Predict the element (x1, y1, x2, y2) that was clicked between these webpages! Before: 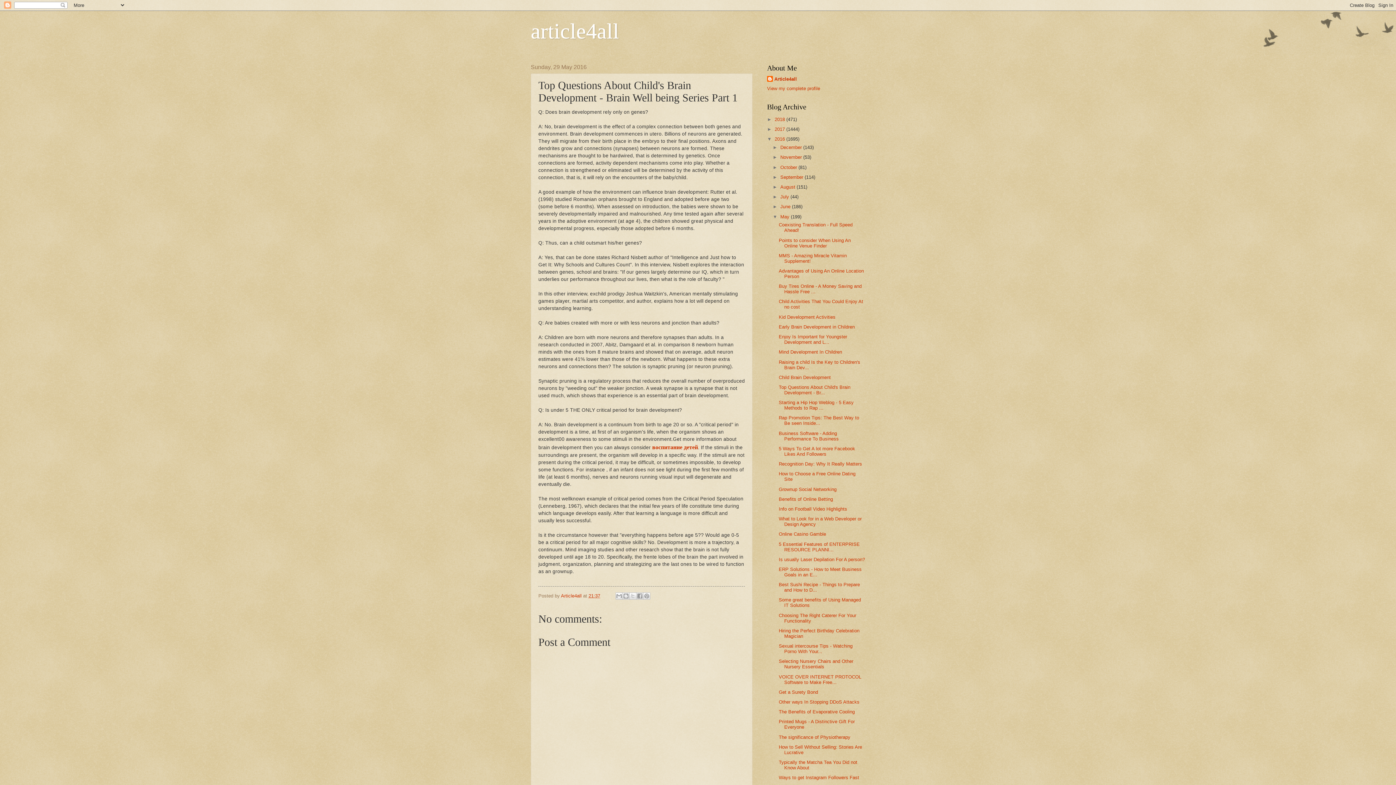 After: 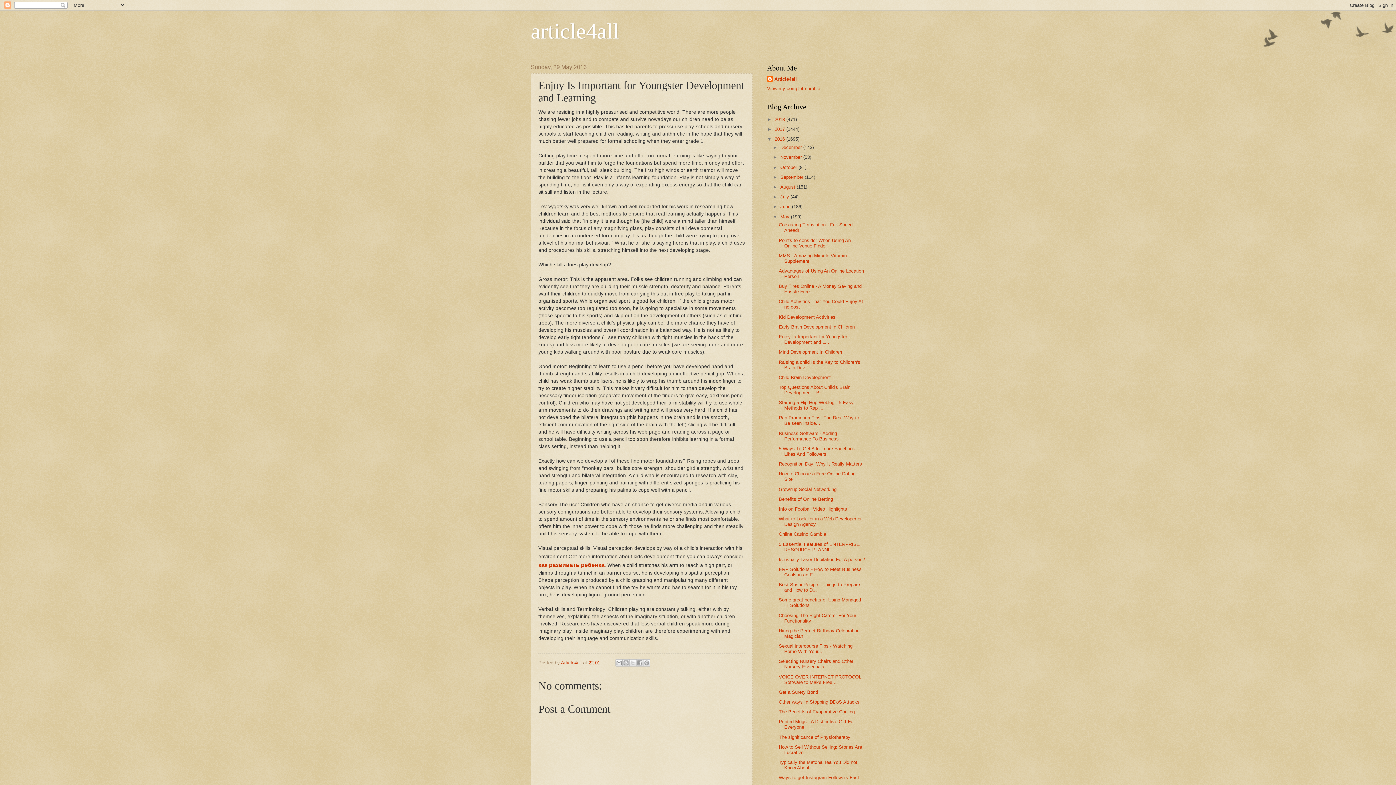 Action: label: Enjoy Is Important for Youngster Development and L... bbox: (778, 334, 847, 345)